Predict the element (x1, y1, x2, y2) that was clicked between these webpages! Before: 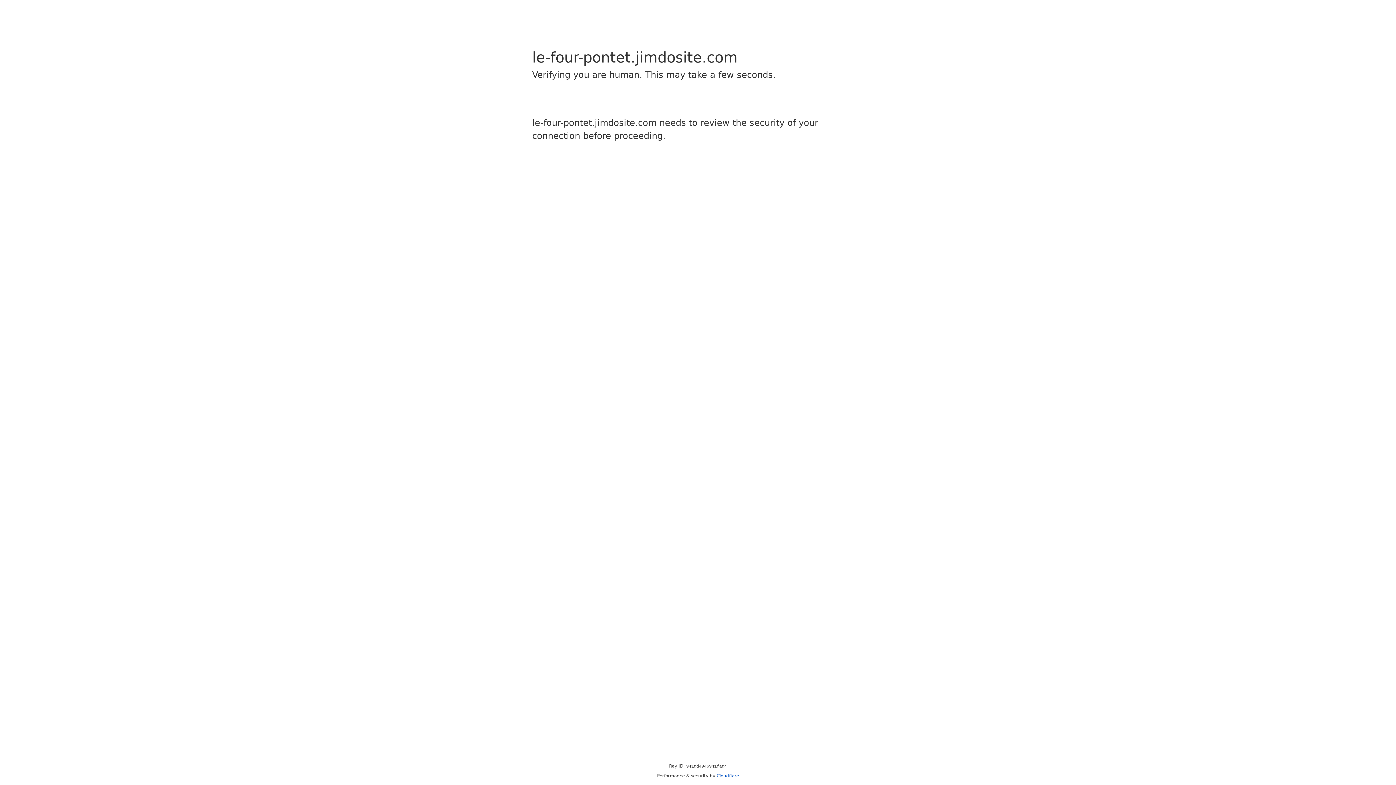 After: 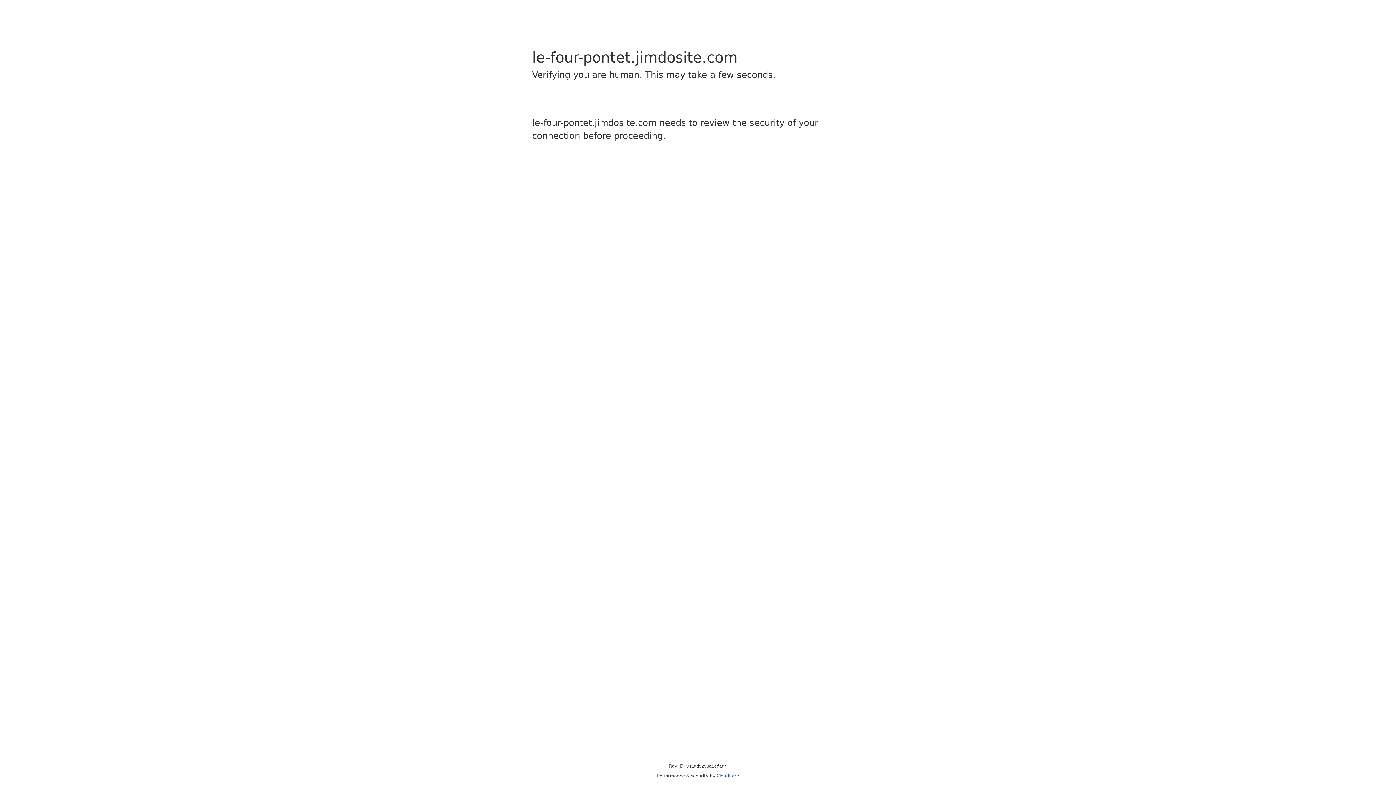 Action: bbox: (716, 773, 739, 778) label: Cloudflare